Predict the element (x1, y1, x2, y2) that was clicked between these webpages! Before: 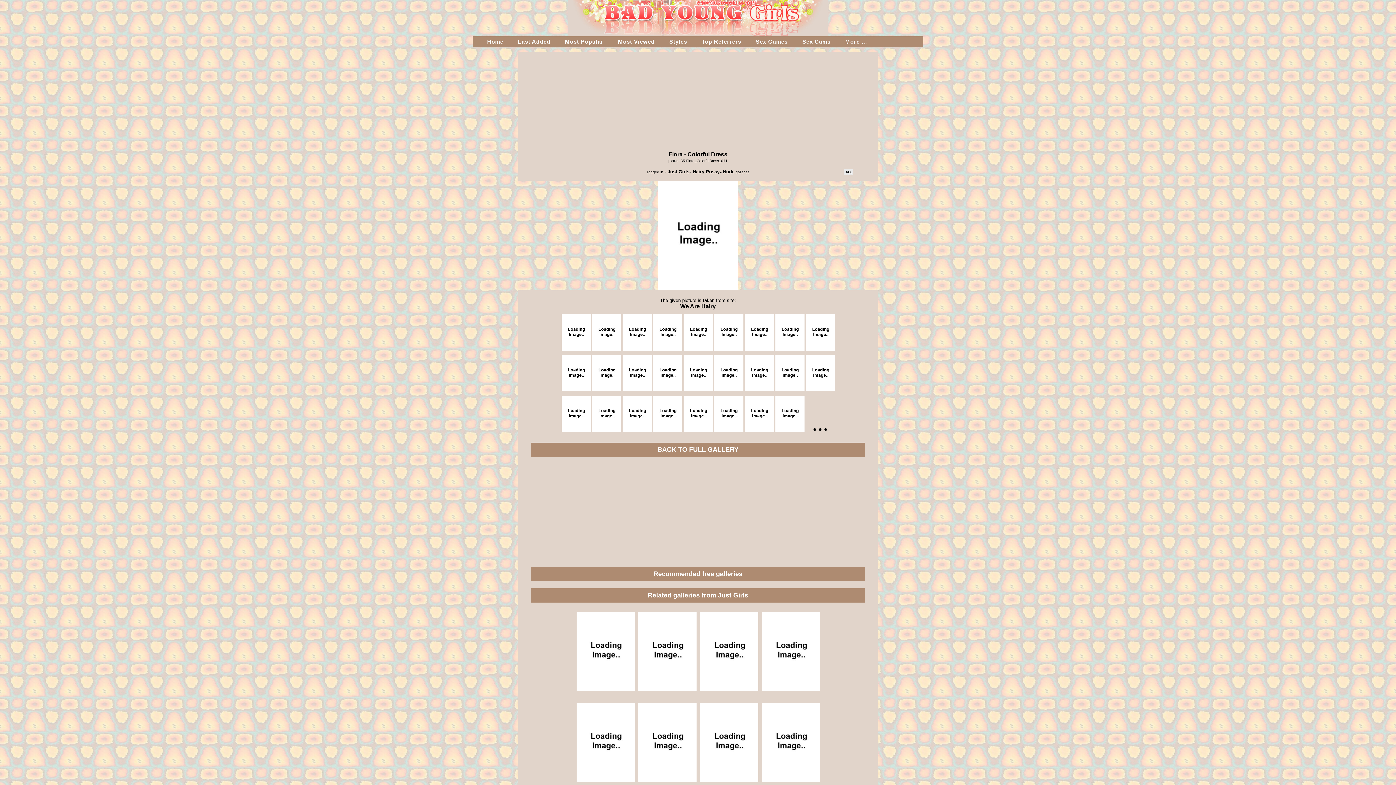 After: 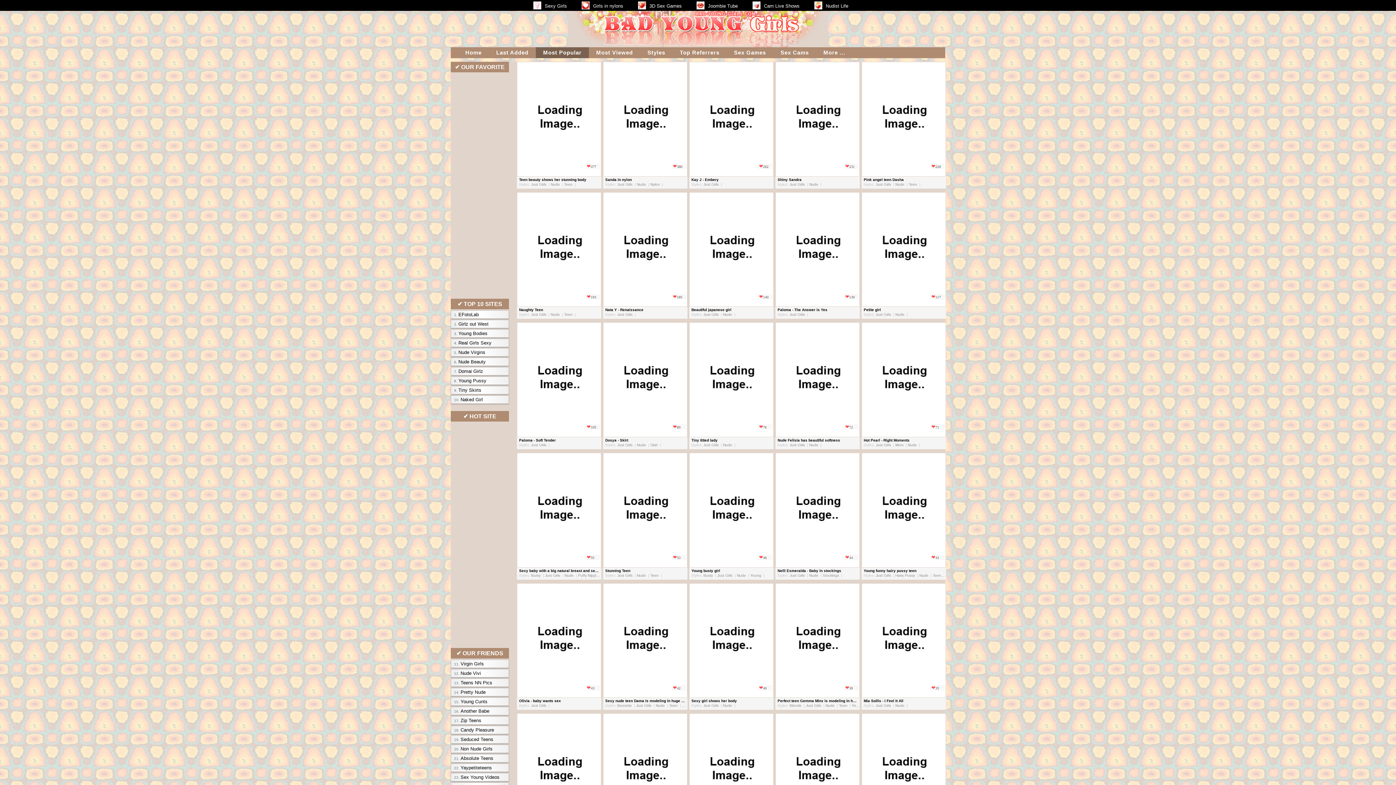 Action: label: Most Popular bbox: (557, 36, 610, 47)